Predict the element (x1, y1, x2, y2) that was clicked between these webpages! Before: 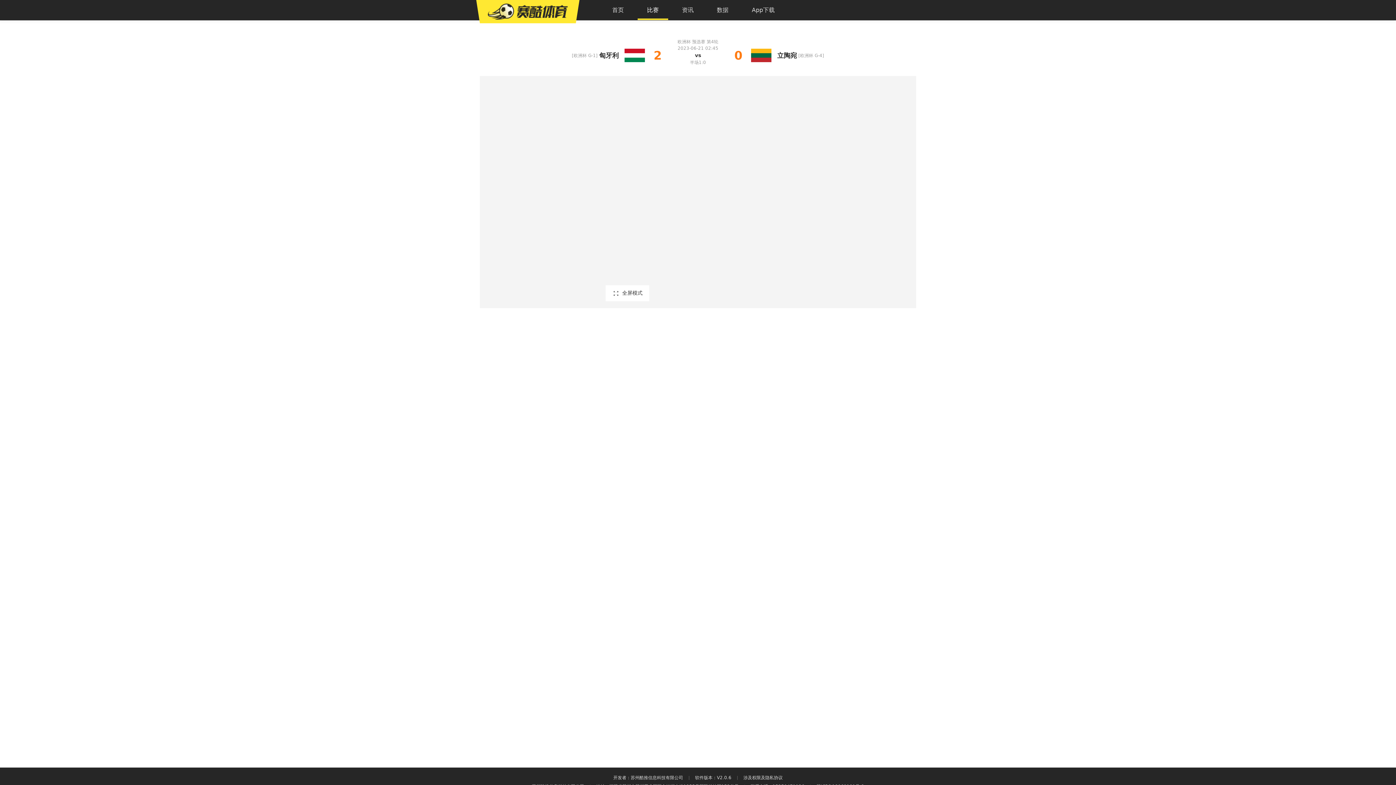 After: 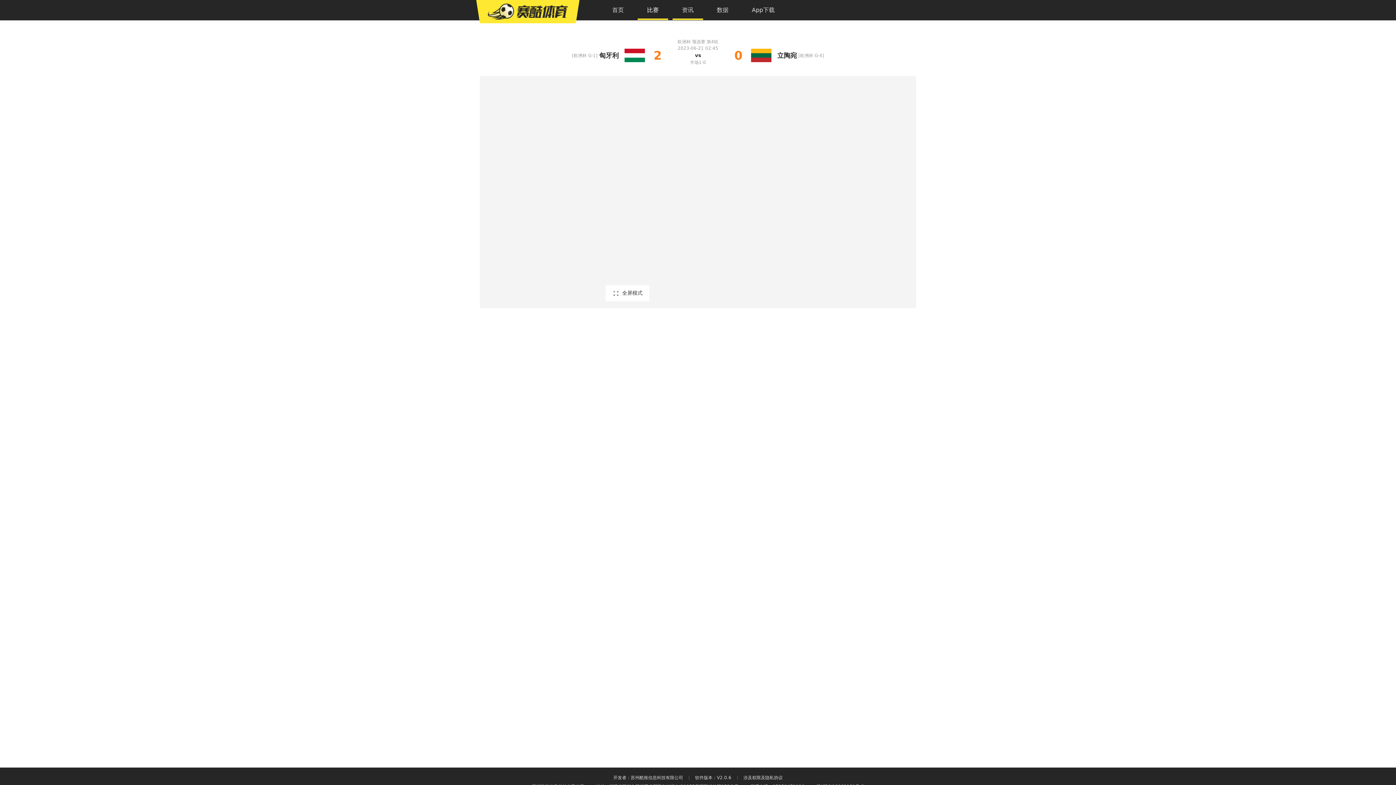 Action: bbox: (672, 0, 703, 20) label: 资讯